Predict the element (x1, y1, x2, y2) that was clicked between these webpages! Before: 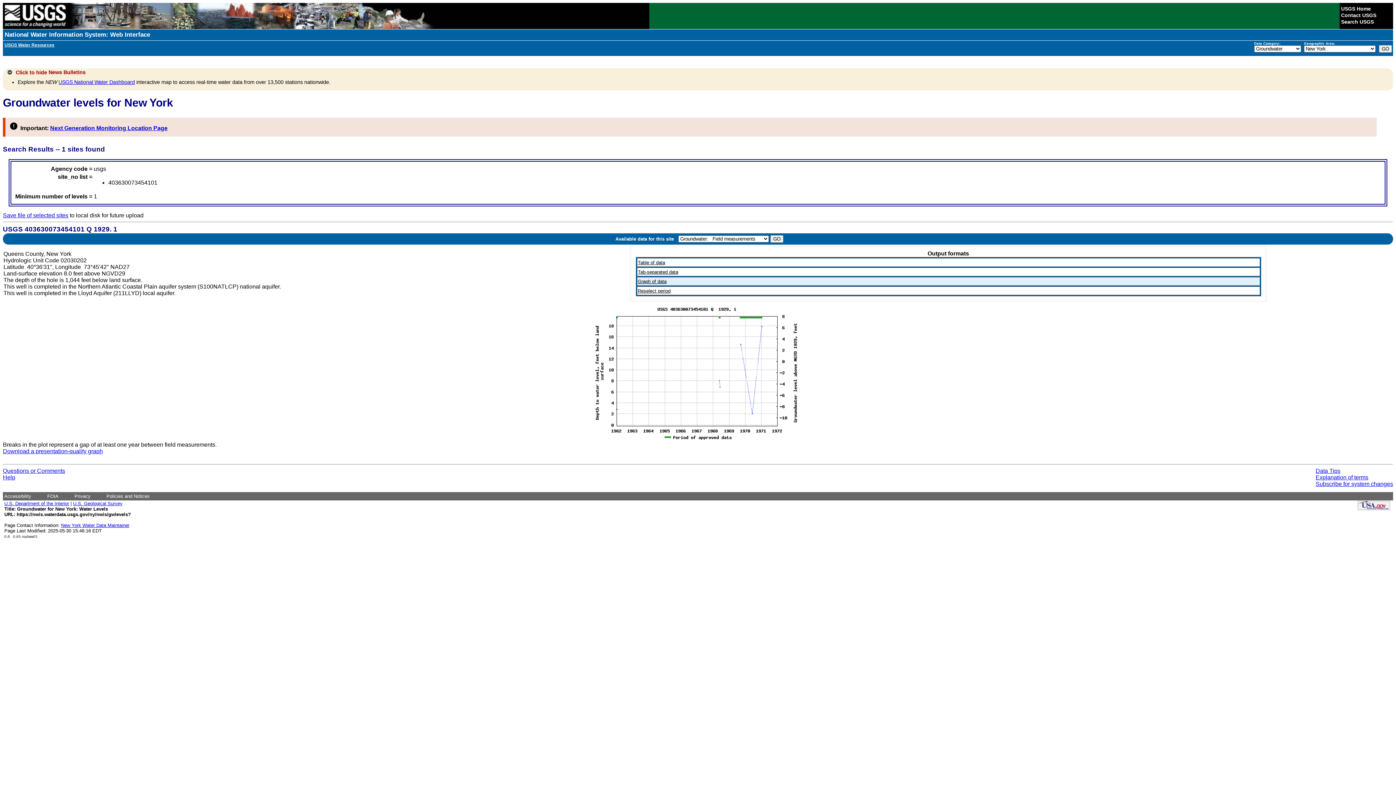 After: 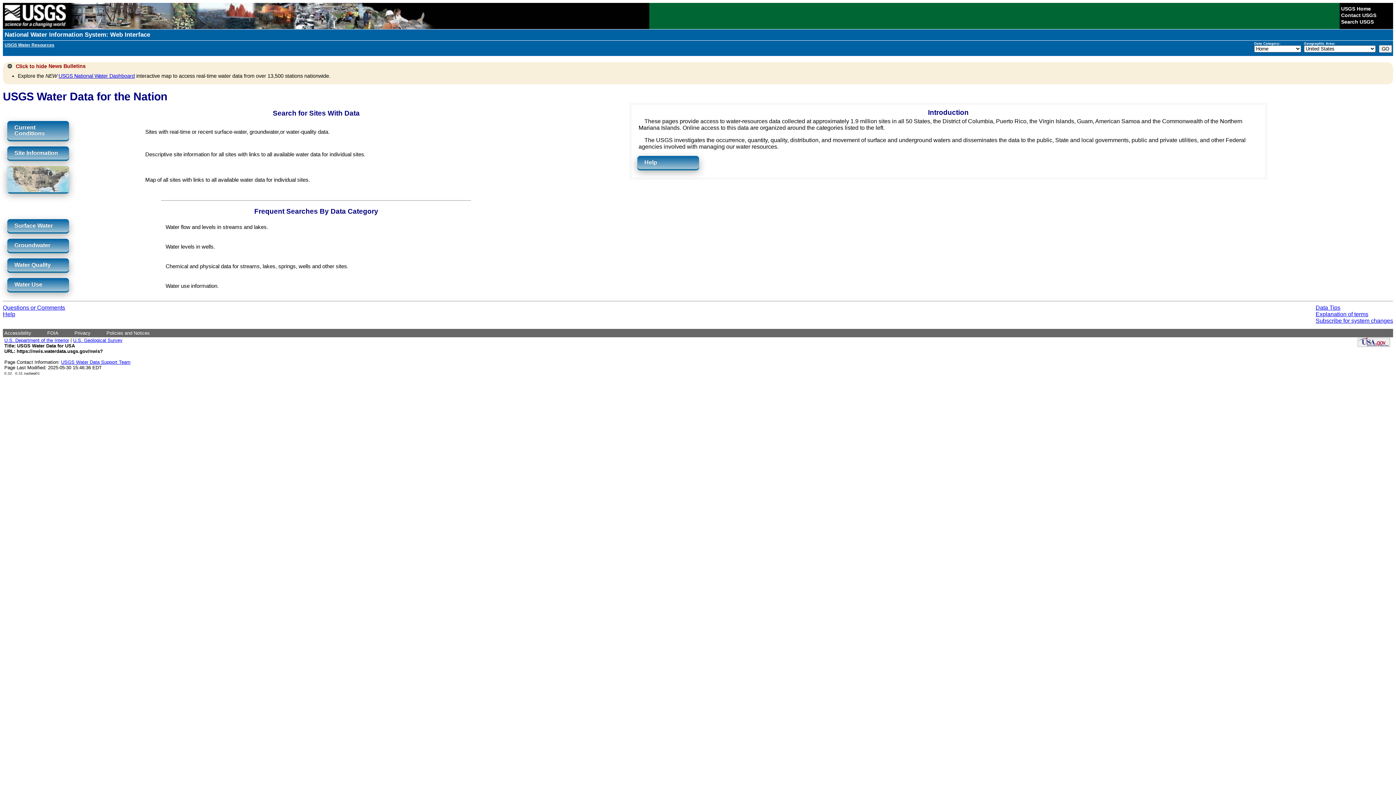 Action: bbox: (4, 31, 150, 38) label: National Water Information System: Web Interface